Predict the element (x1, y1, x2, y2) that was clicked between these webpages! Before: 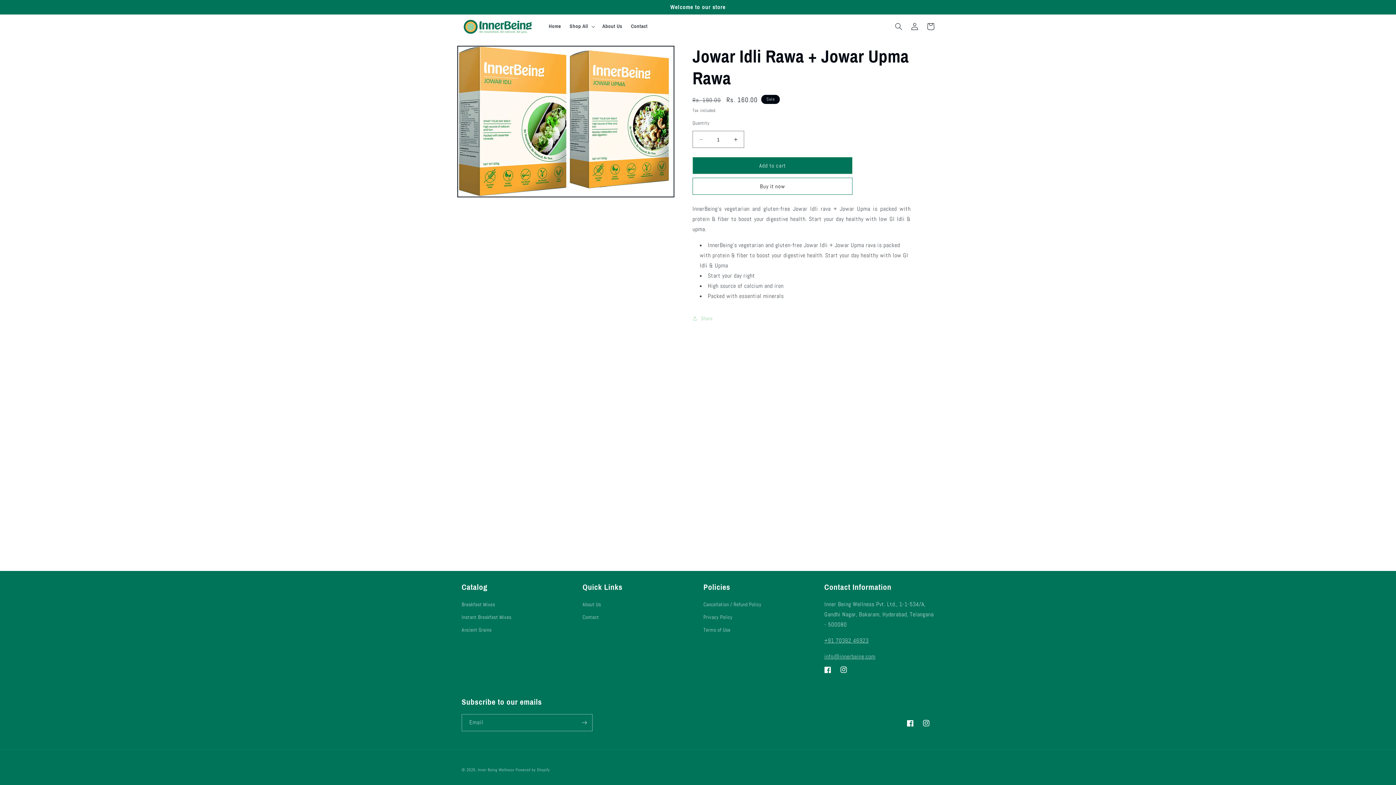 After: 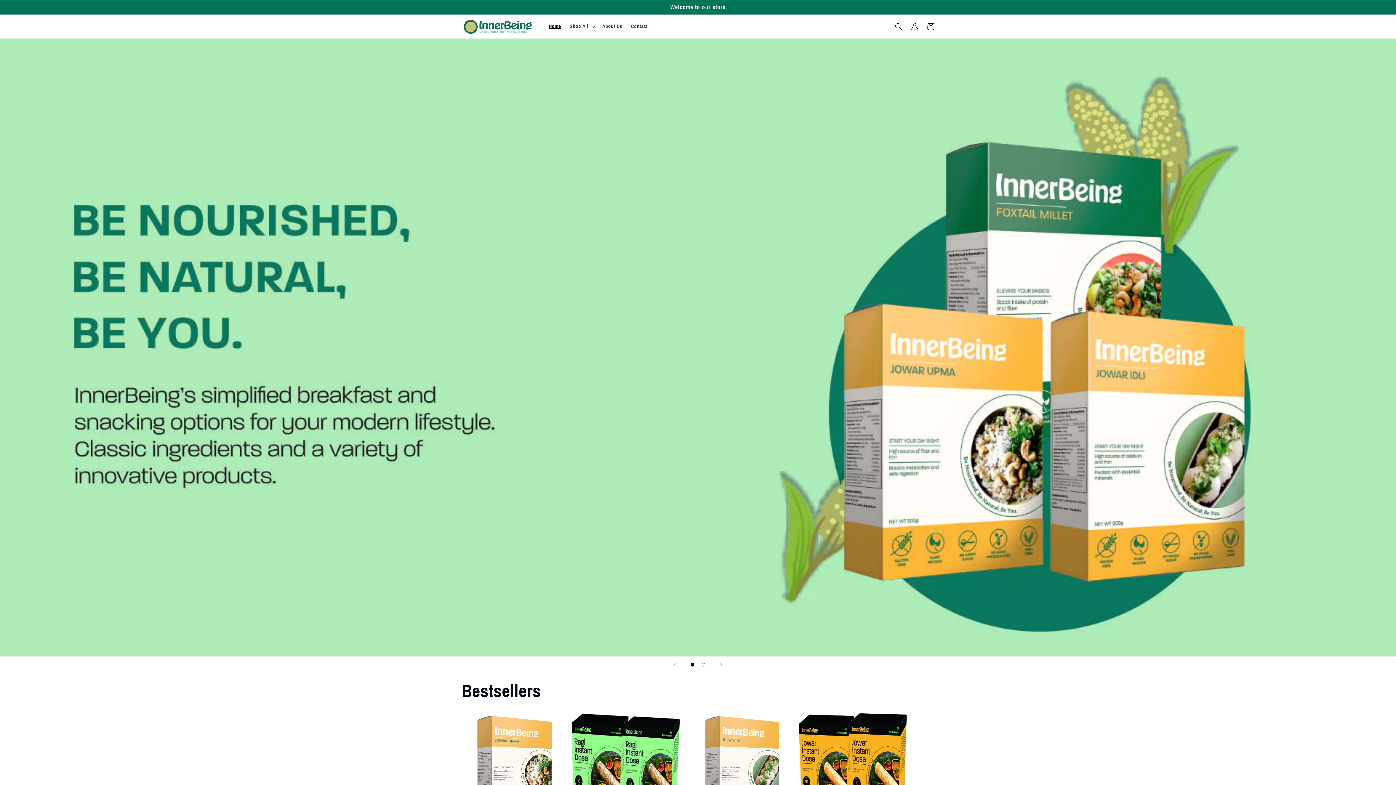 Action: bbox: (459, 14, 537, 38)